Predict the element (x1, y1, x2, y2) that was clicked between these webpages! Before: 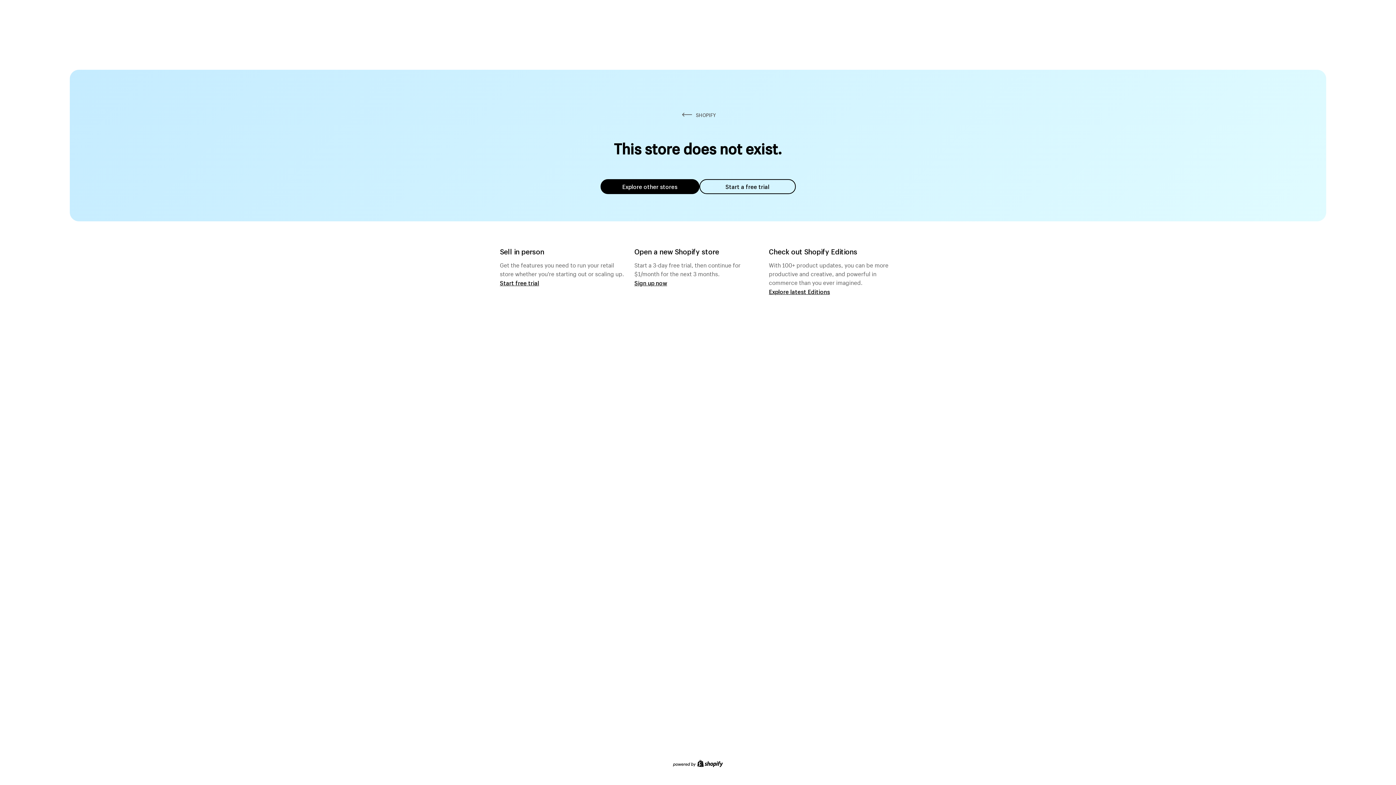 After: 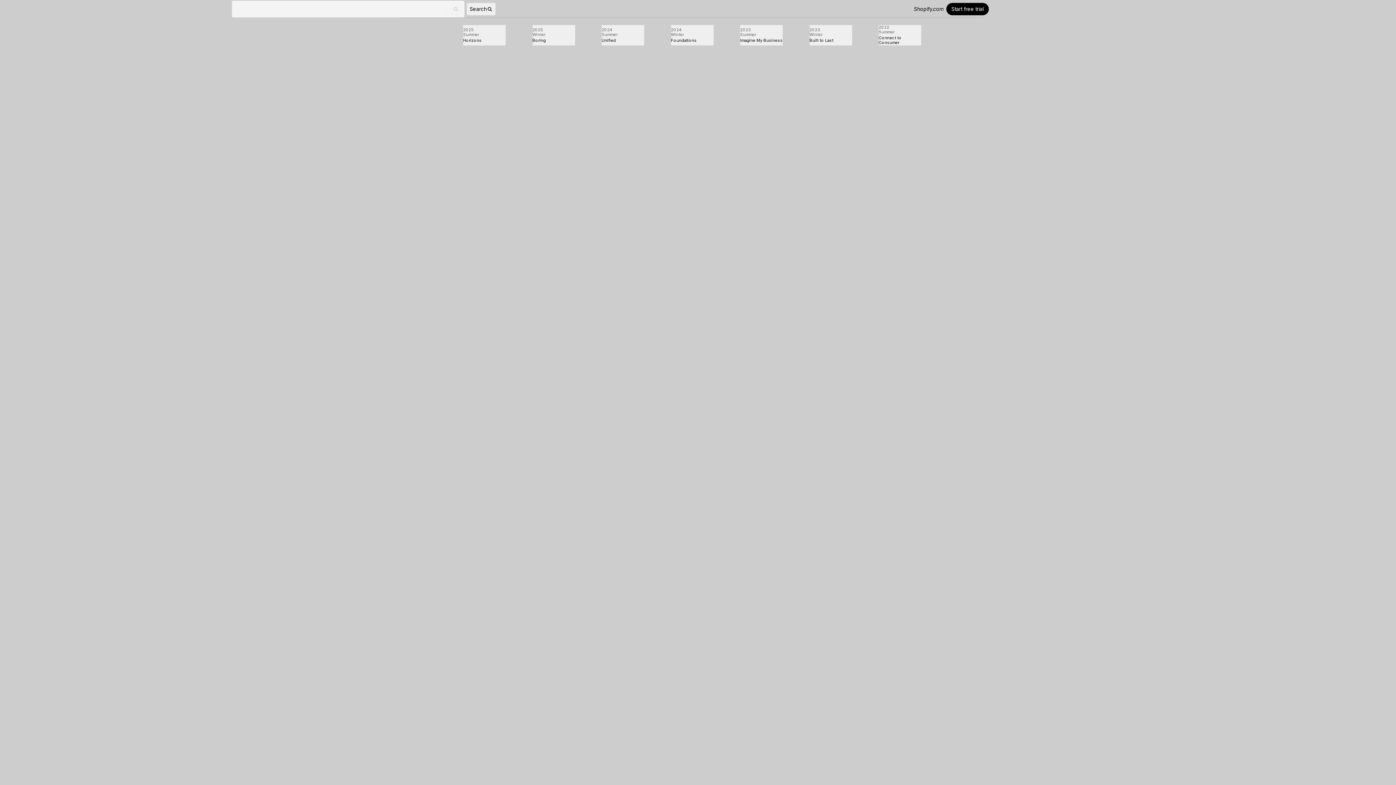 Action: bbox: (769, 287, 830, 295) label: Explore latest Editions